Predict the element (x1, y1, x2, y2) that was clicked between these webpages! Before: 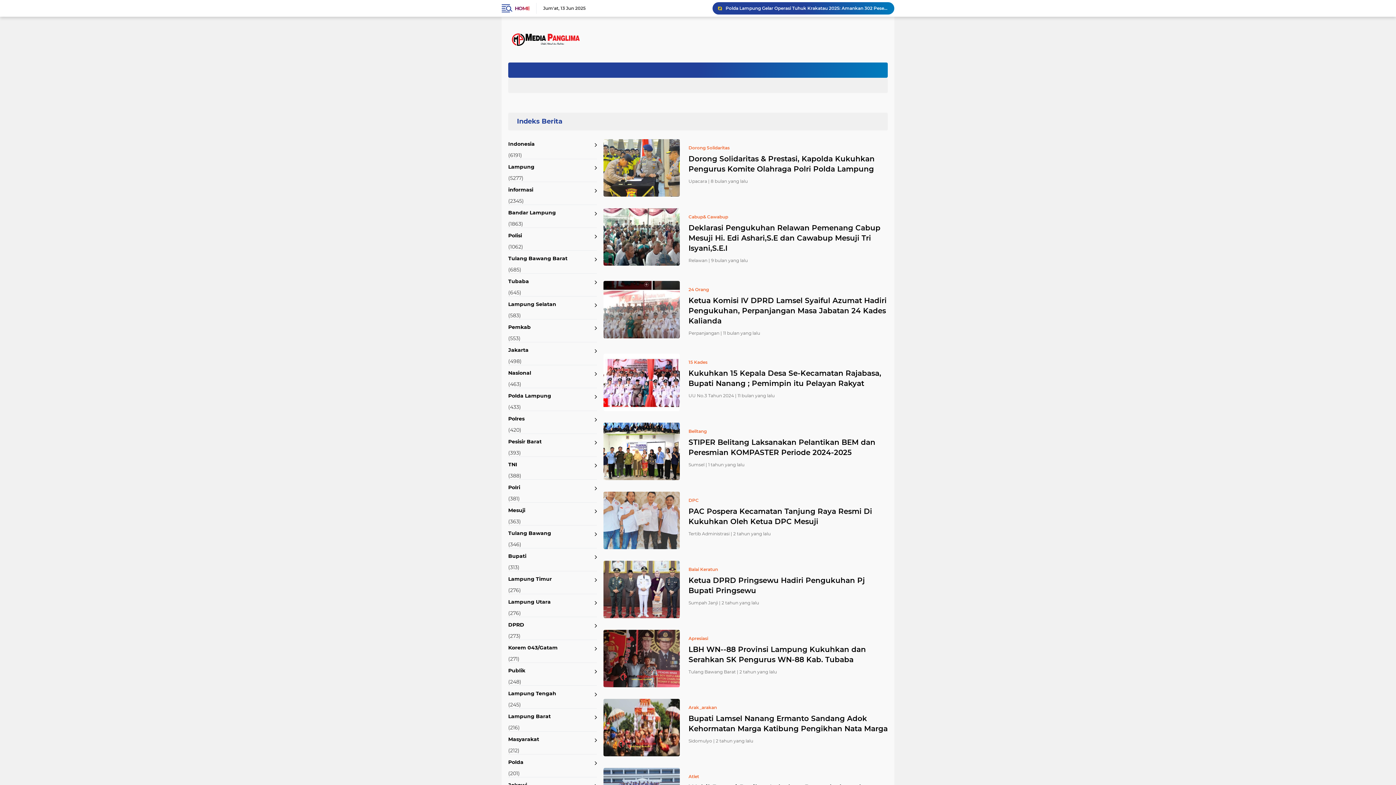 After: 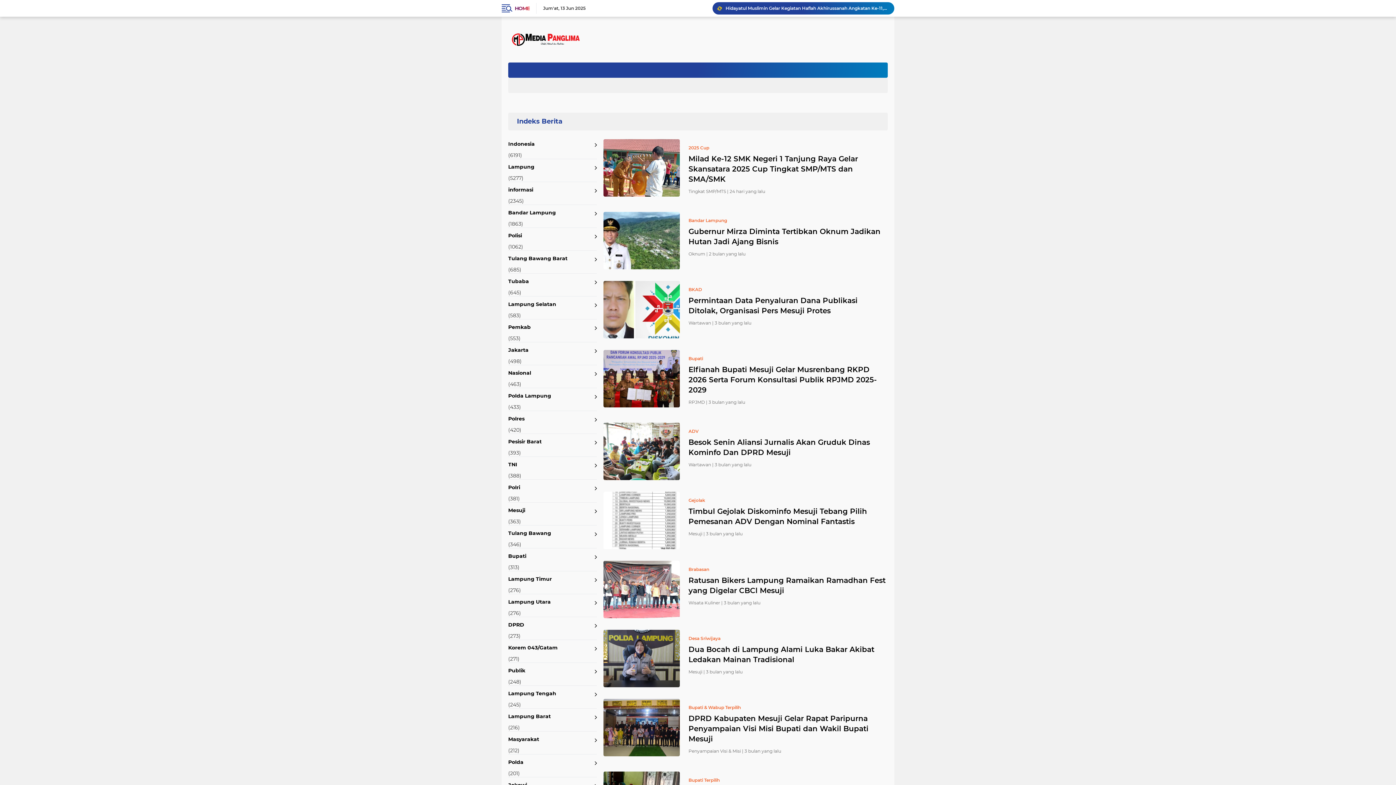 Action: bbox: (508, 502, 597, 518) label: Mesuji